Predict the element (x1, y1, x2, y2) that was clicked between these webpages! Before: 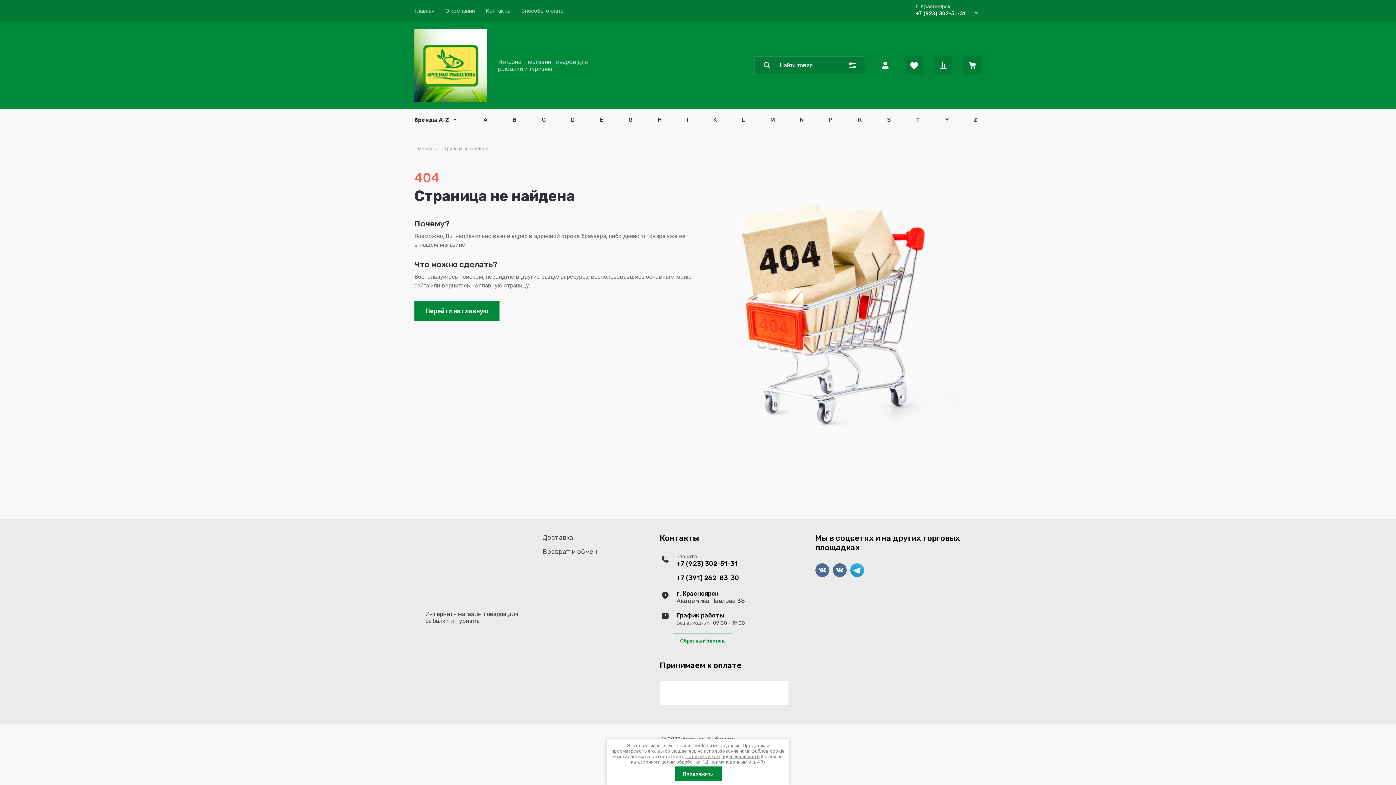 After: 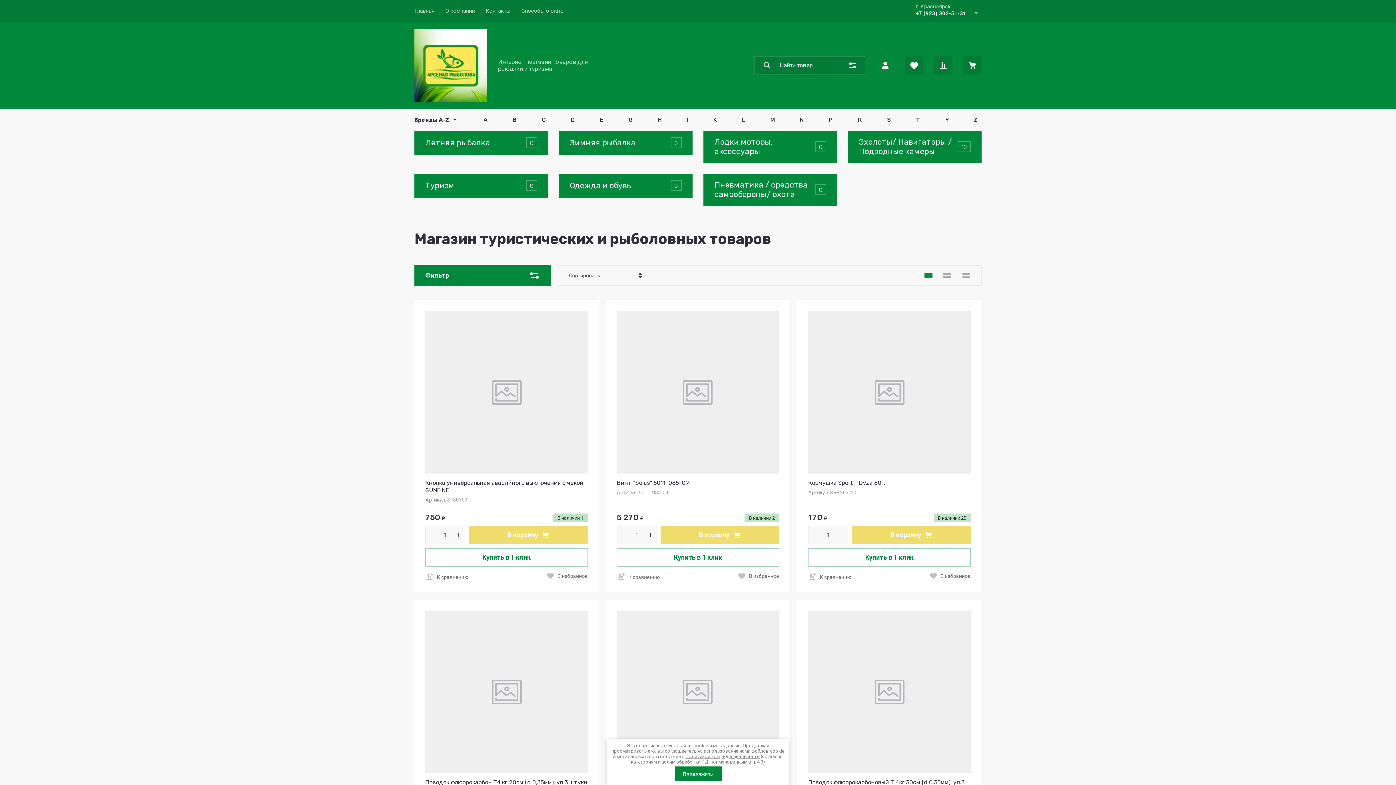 Action: label: Главная bbox: (414, 145, 432, 152)